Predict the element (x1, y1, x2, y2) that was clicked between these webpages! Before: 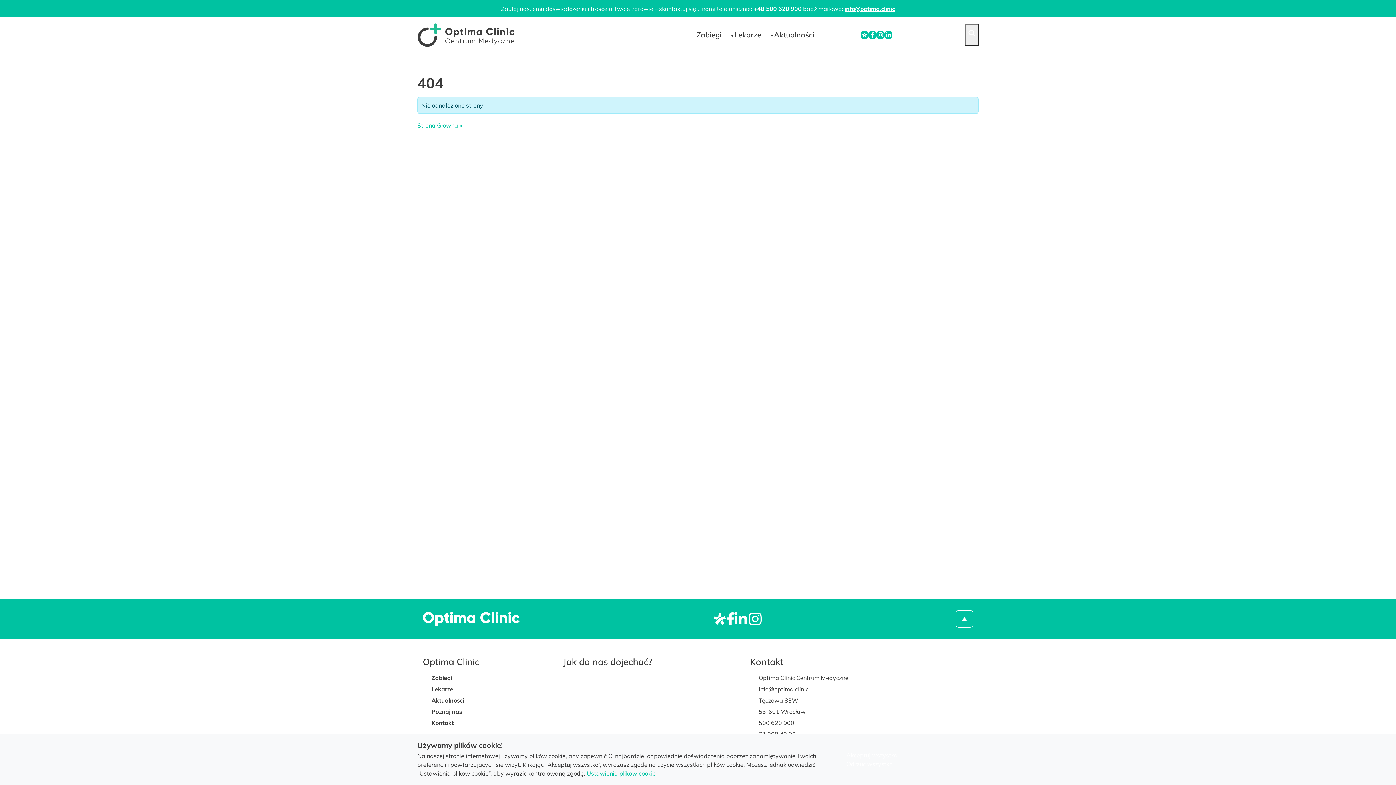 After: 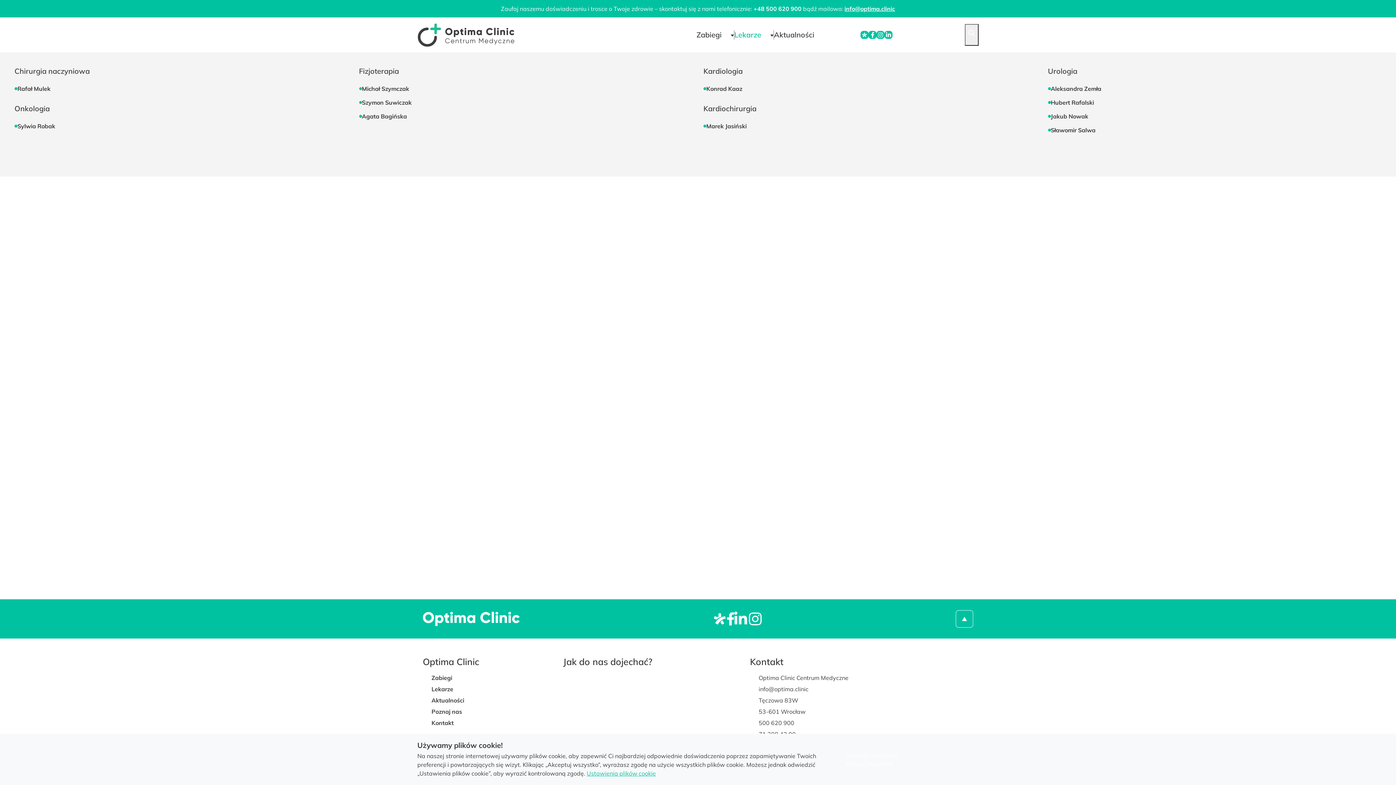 Action: label: Lekarze bbox: (734, 17, 773, 52)